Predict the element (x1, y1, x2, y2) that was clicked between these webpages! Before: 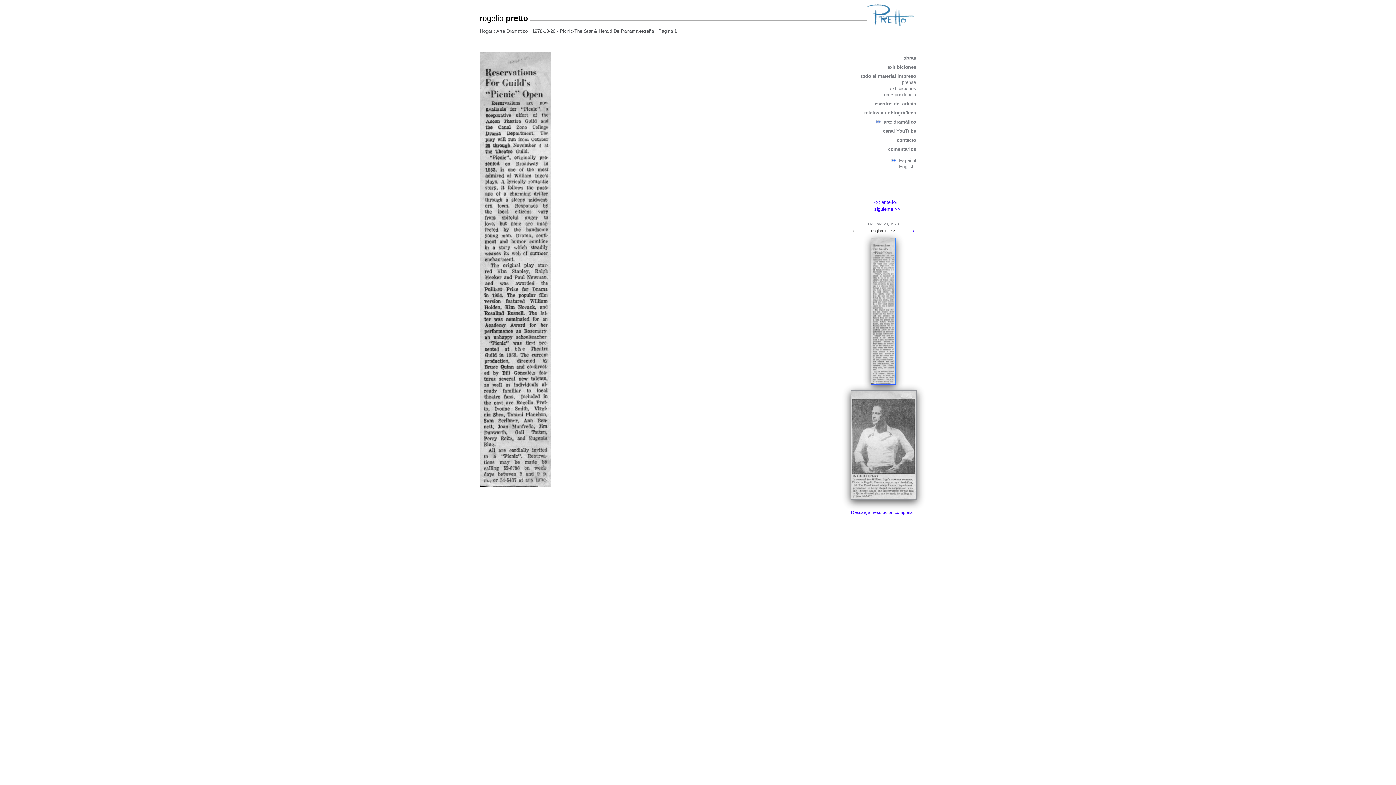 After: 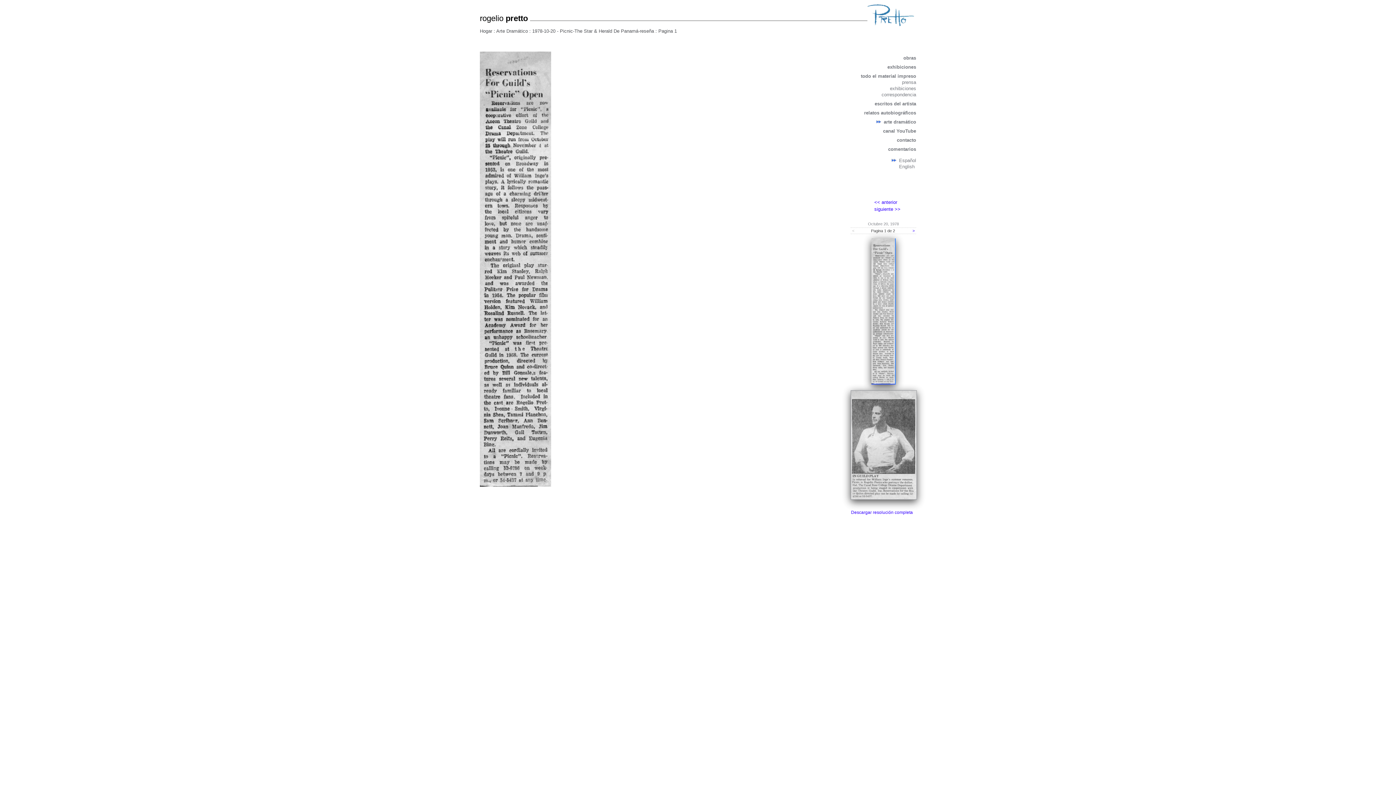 Action: bbox: (899, 157, 916, 163) label: Español